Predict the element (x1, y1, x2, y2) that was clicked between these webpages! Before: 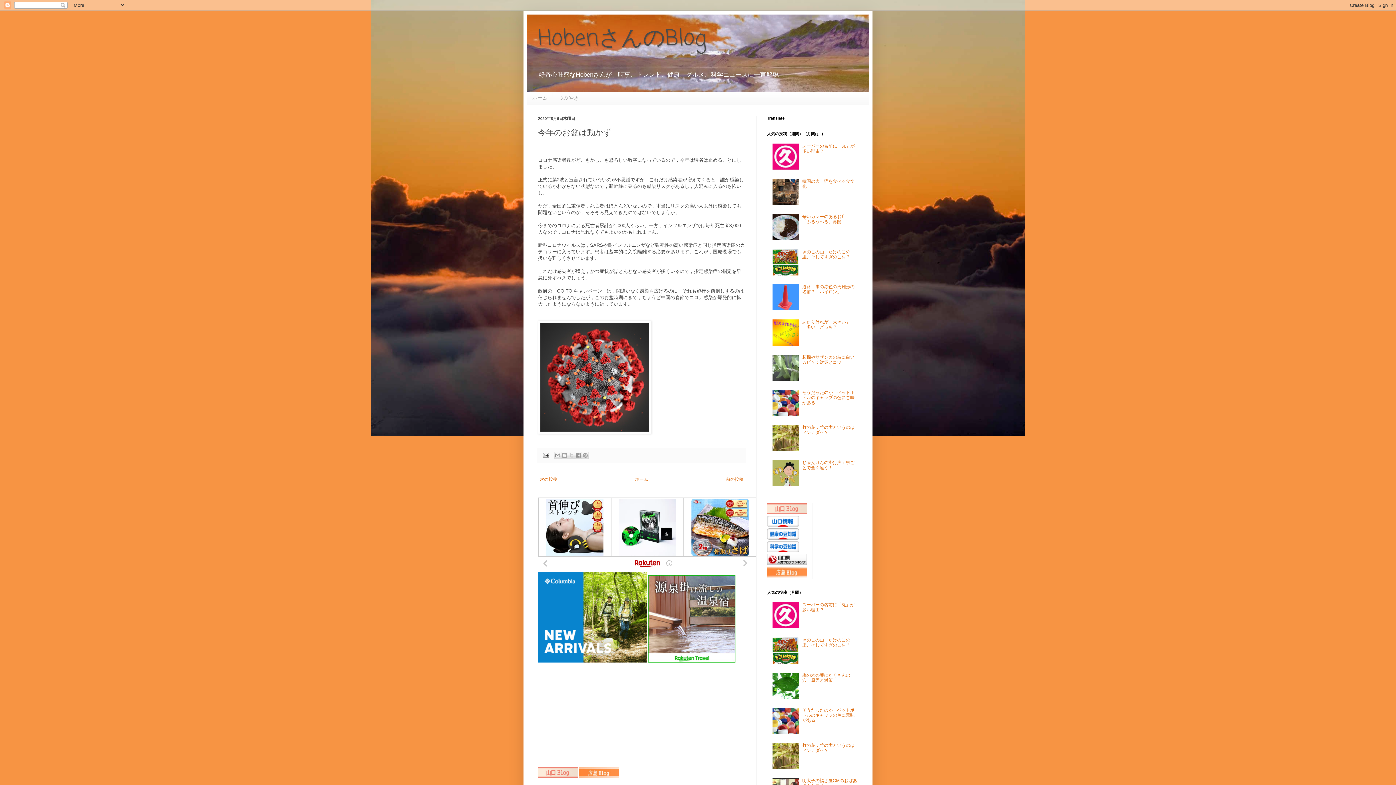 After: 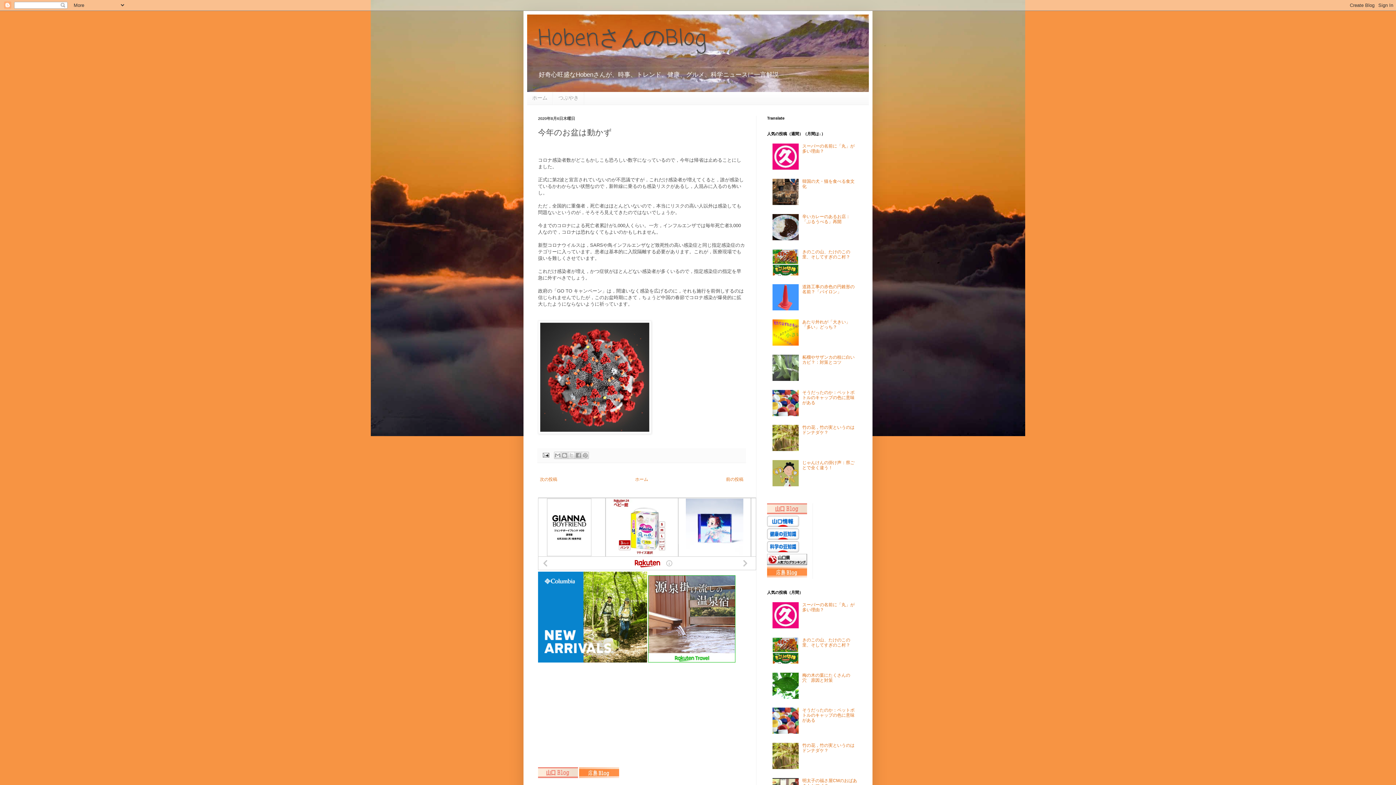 Action: bbox: (772, 236, 800, 241)